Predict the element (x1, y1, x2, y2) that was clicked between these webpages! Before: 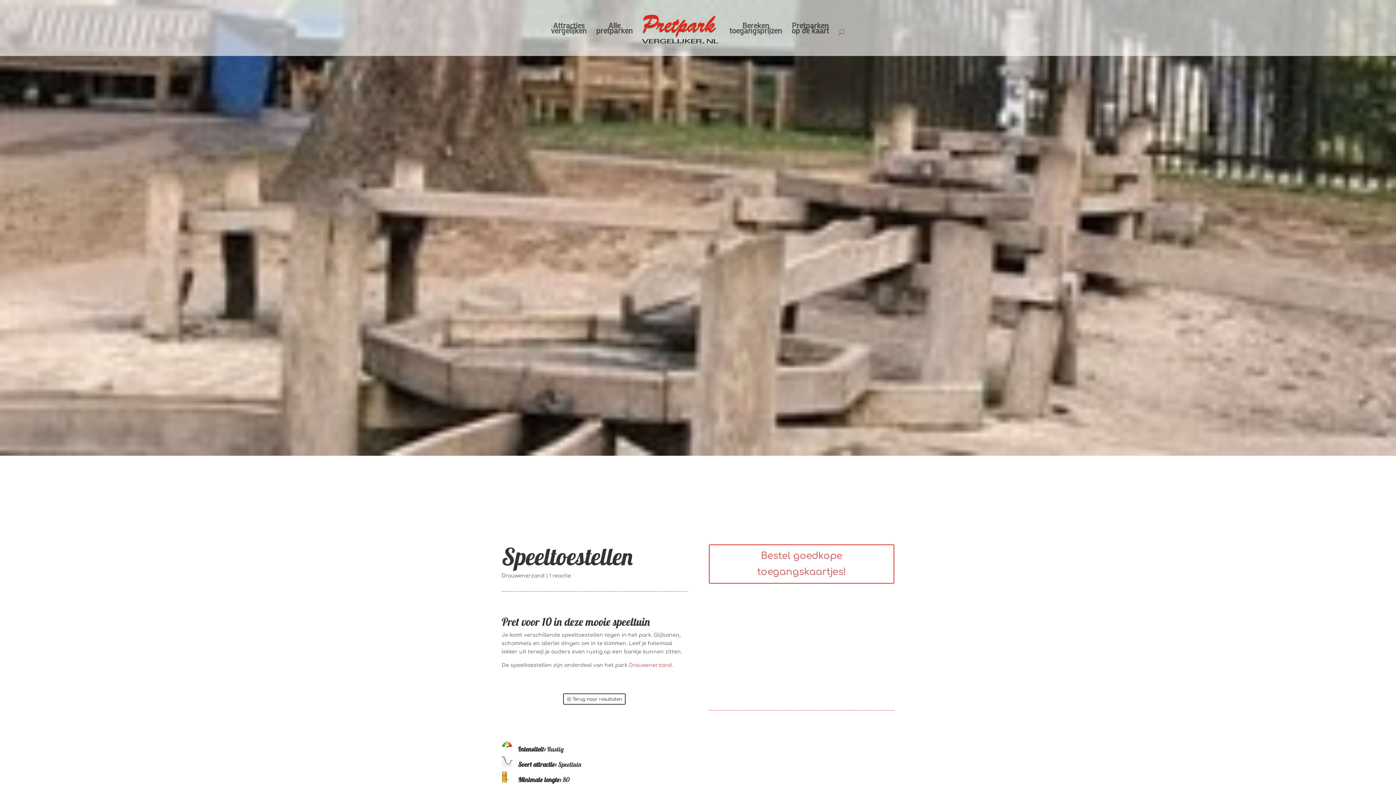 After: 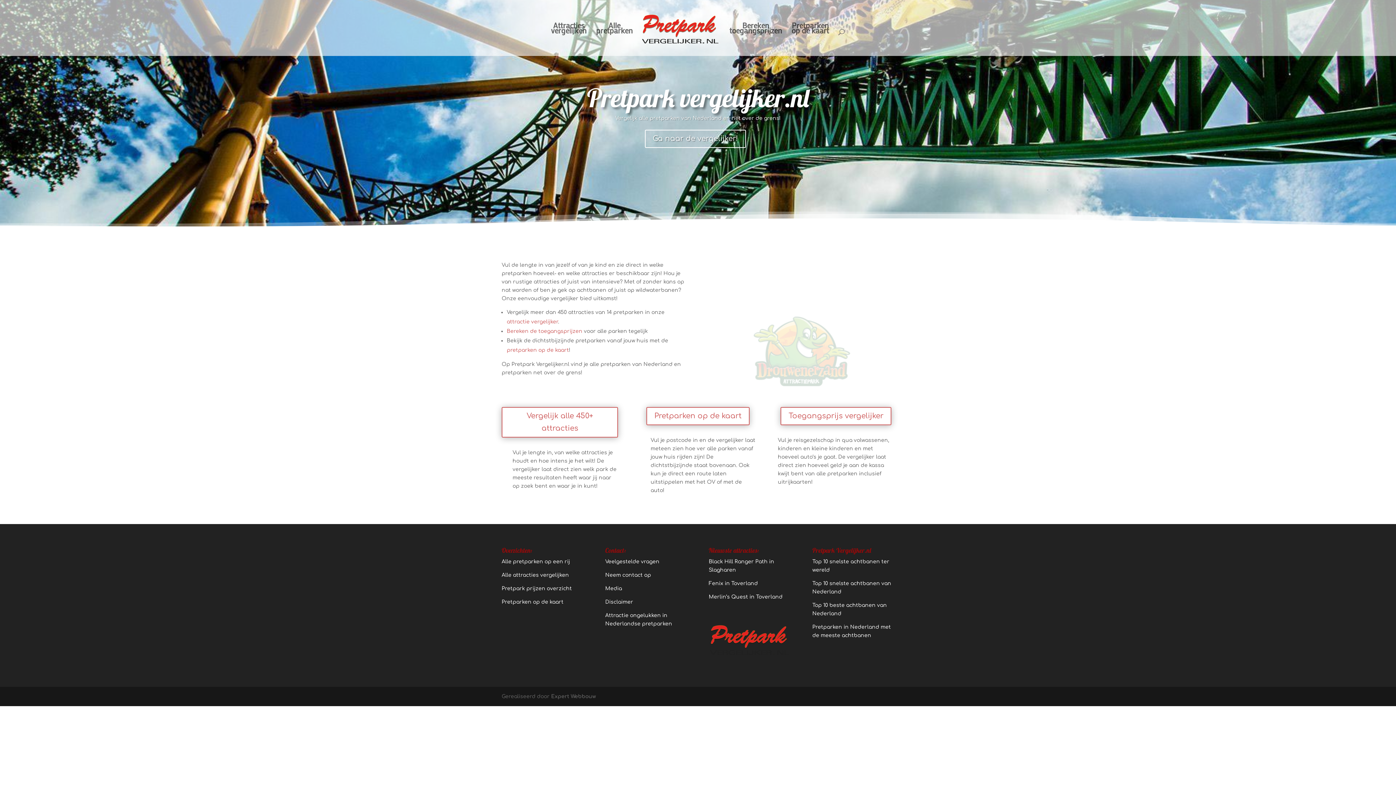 Action: bbox: (640, 12, 720, 51)